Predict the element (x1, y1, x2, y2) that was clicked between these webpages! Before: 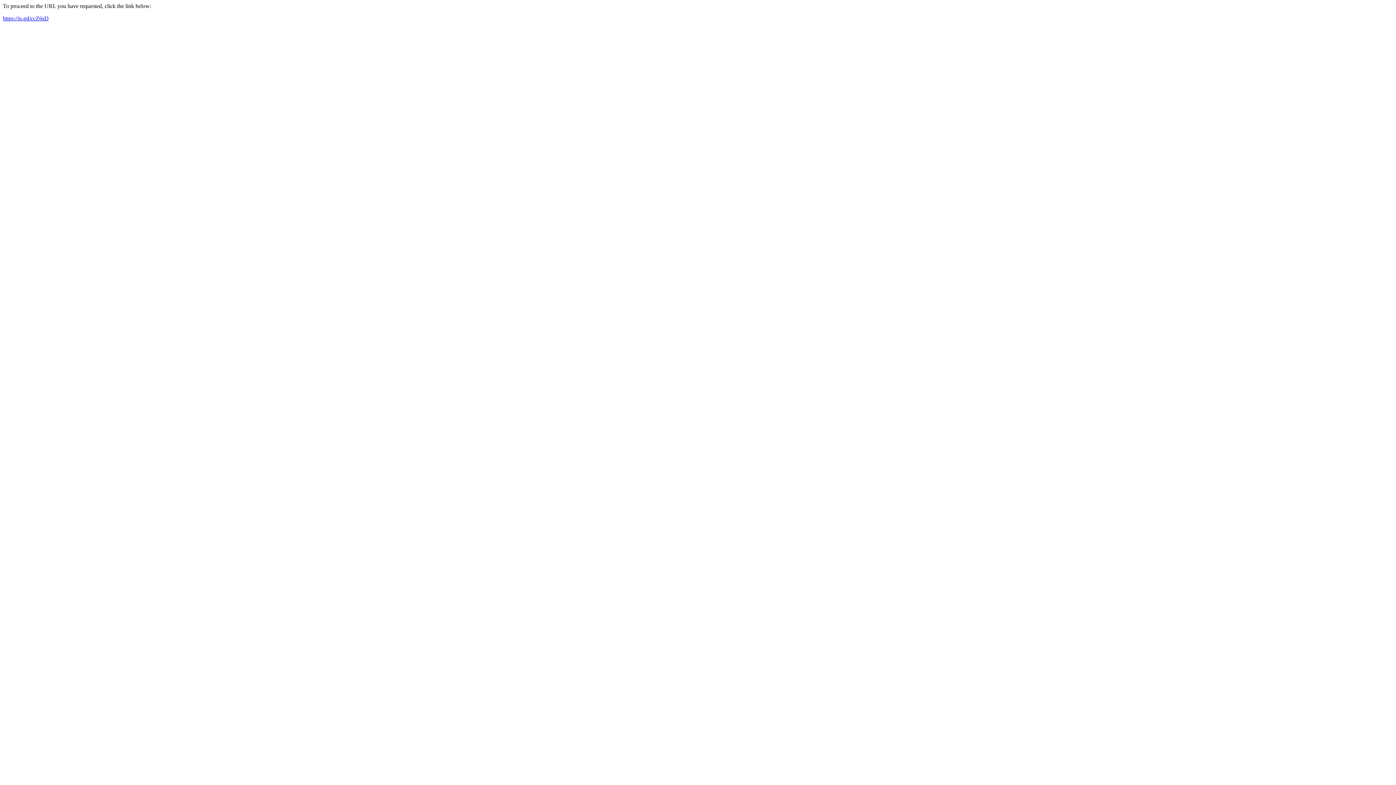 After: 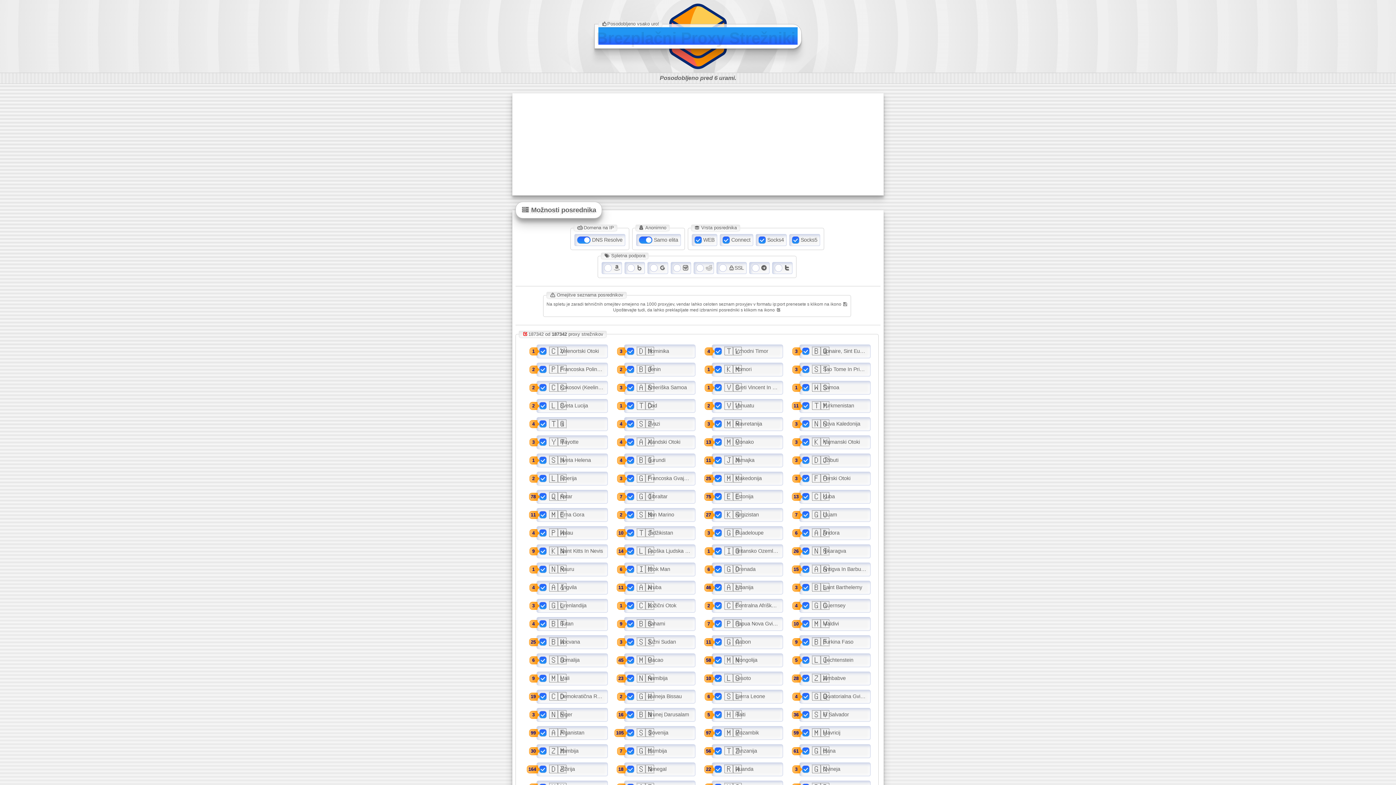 Action: label: https://is.gd/ccZ6sD bbox: (2, 15, 48, 21)